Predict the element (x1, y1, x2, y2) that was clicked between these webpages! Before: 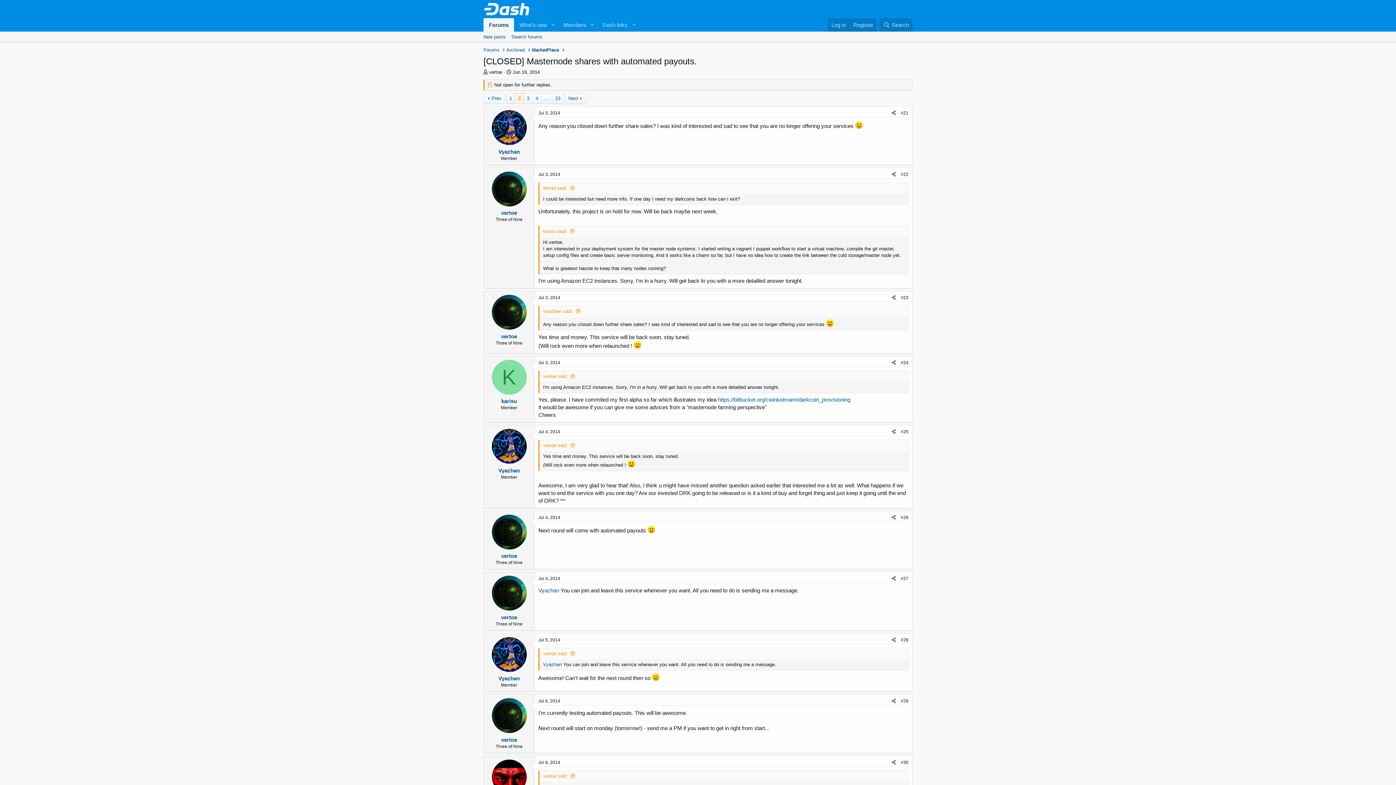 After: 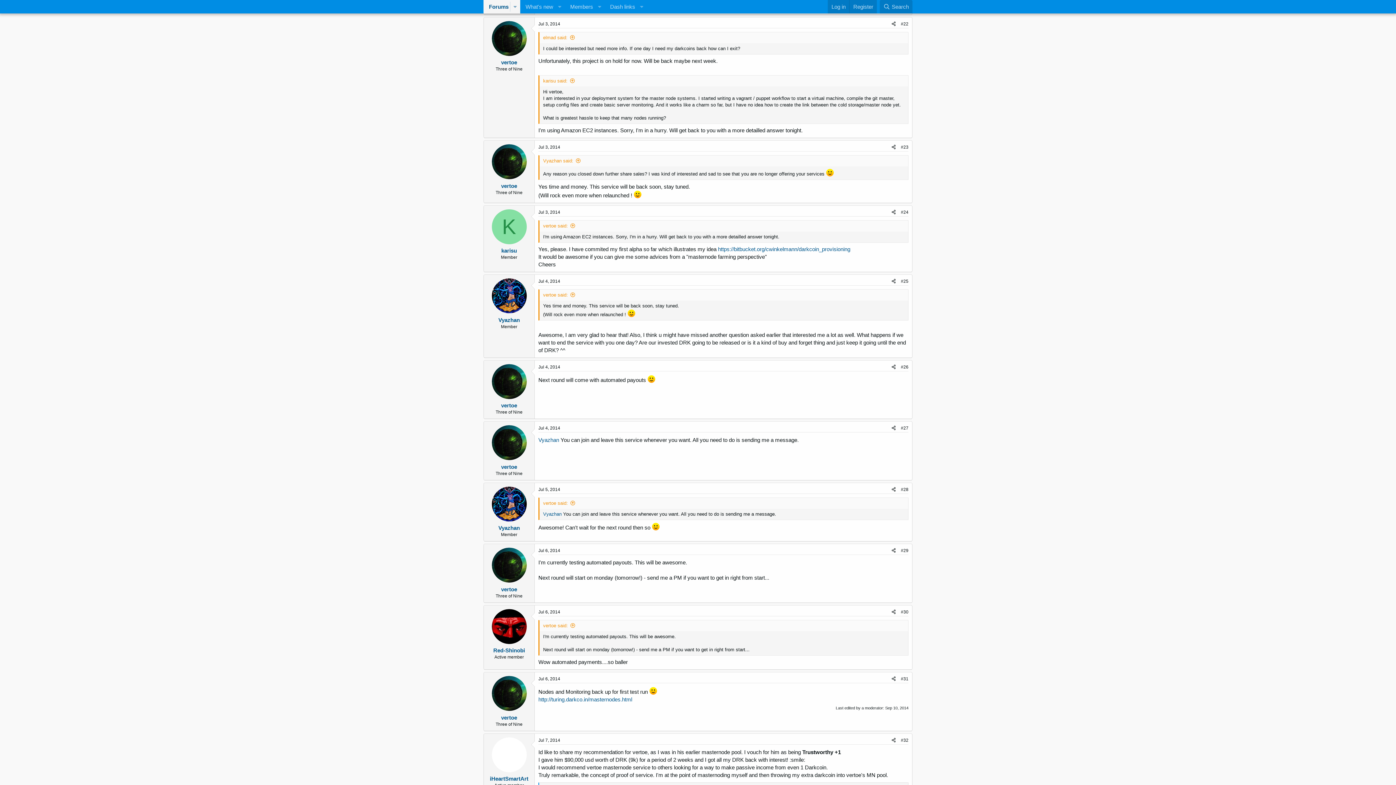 Action: bbox: (538, 171, 560, 176) label: Jul 3, 2014